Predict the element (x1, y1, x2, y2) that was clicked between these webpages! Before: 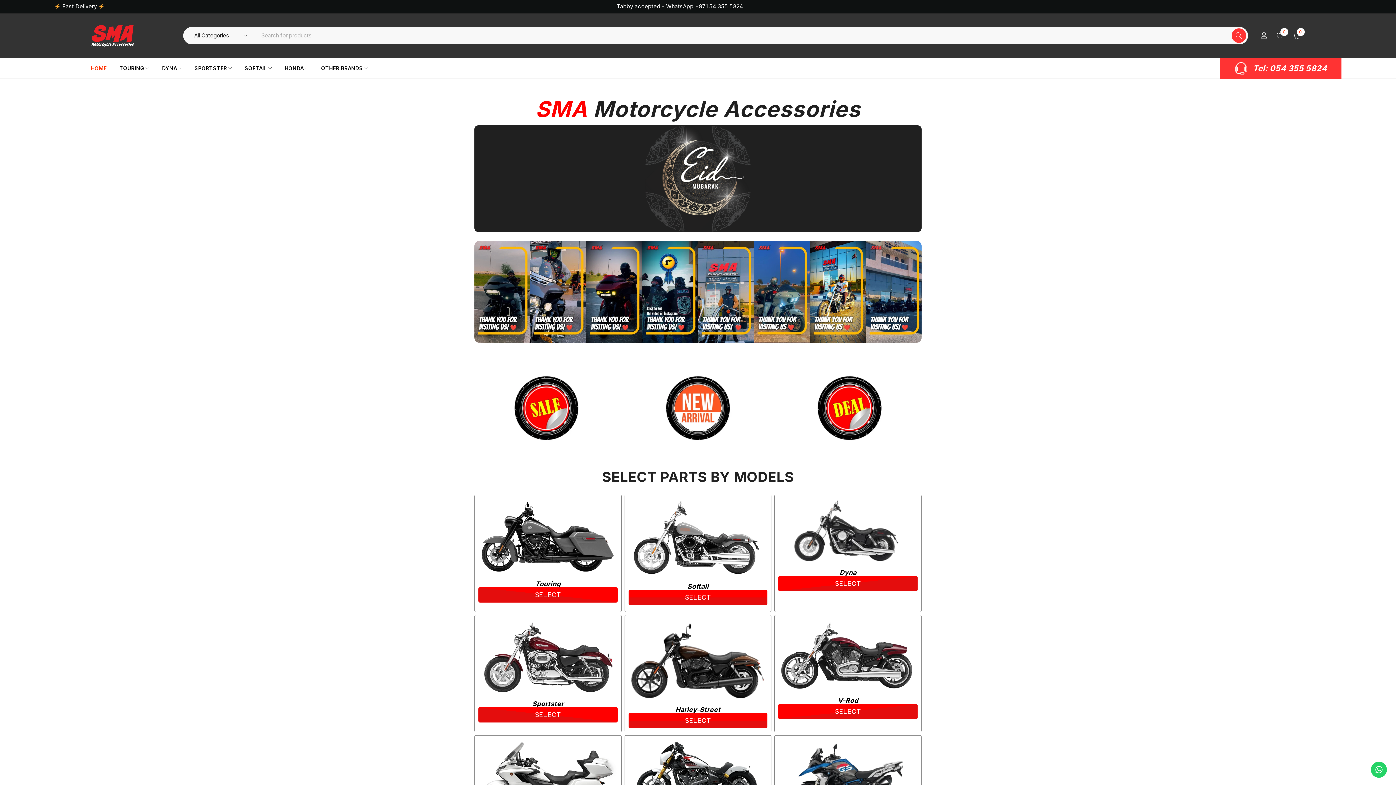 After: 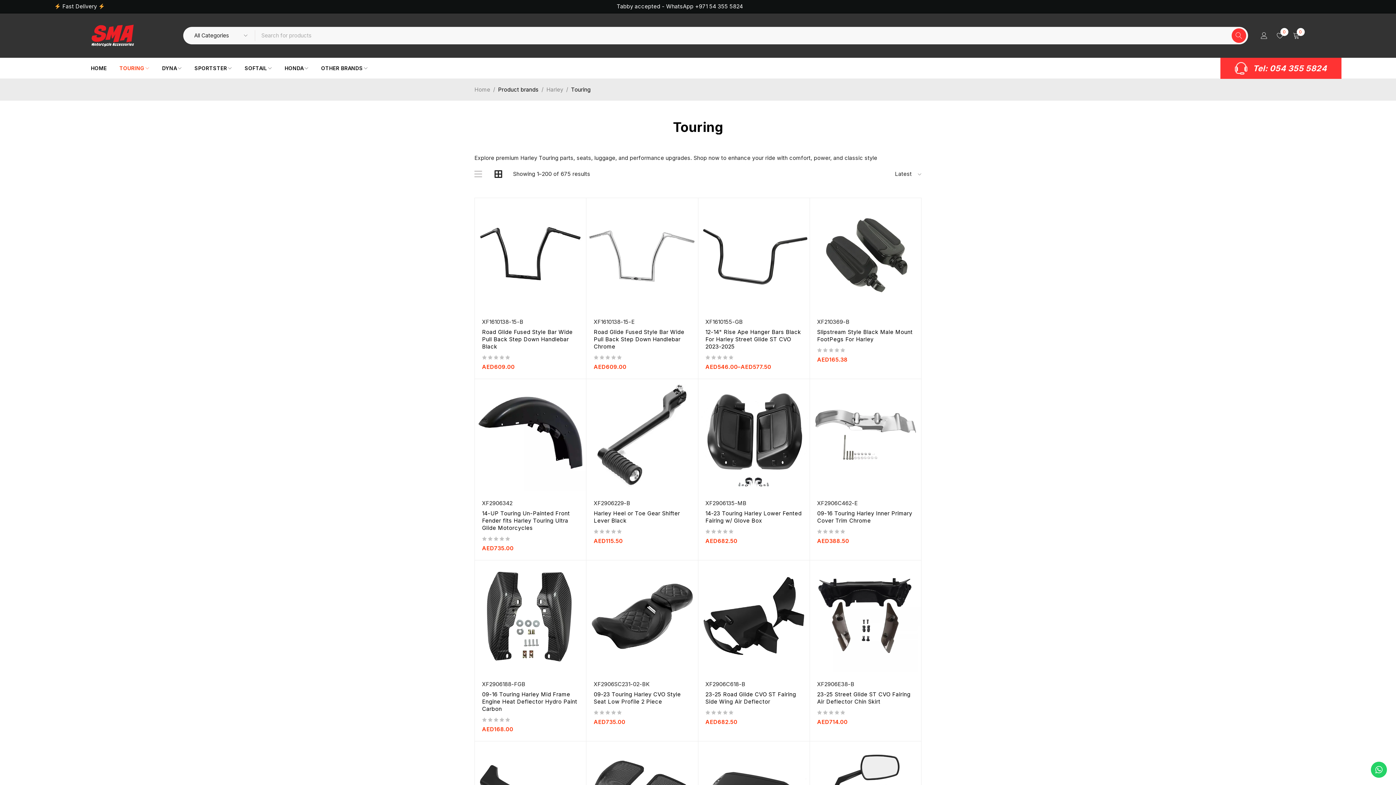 Action: bbox: (478, 499, 617, 576)